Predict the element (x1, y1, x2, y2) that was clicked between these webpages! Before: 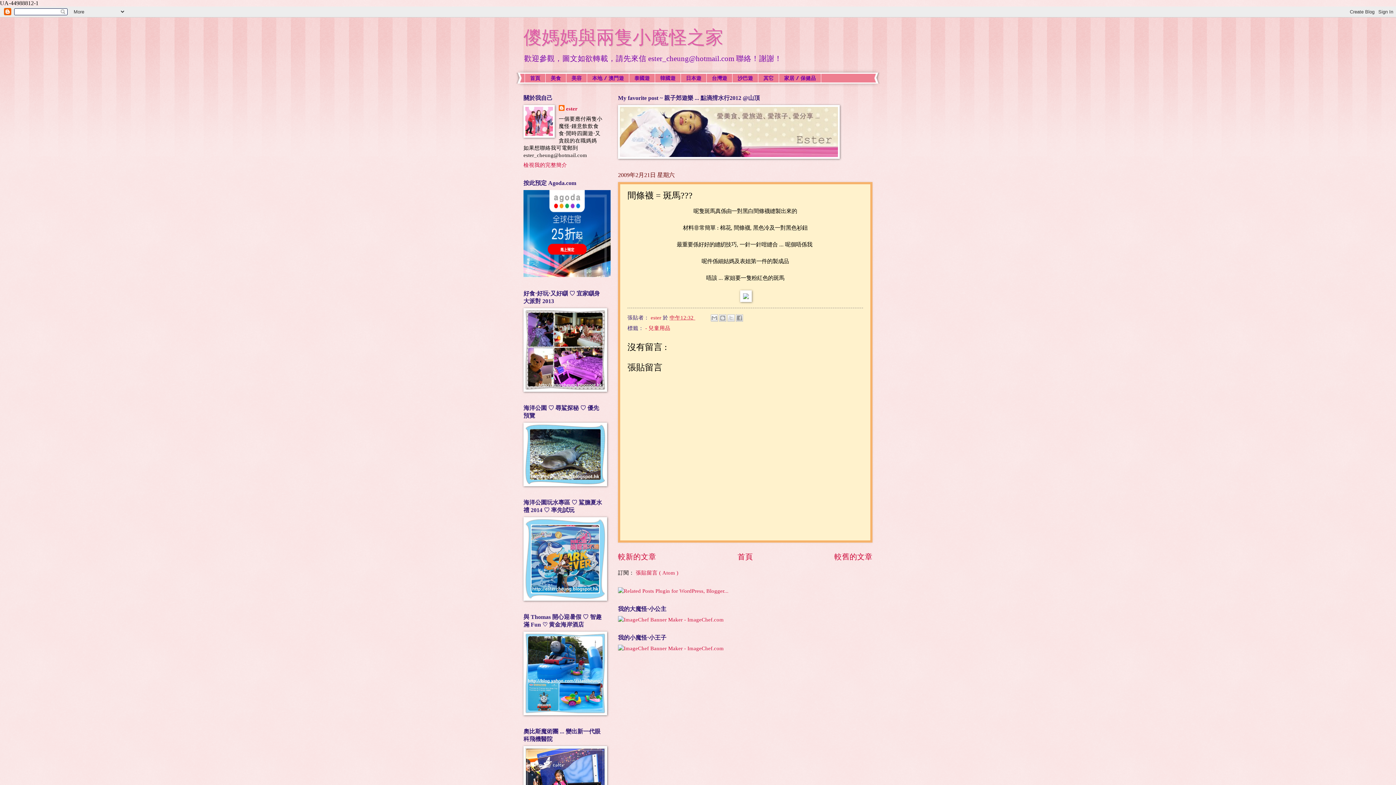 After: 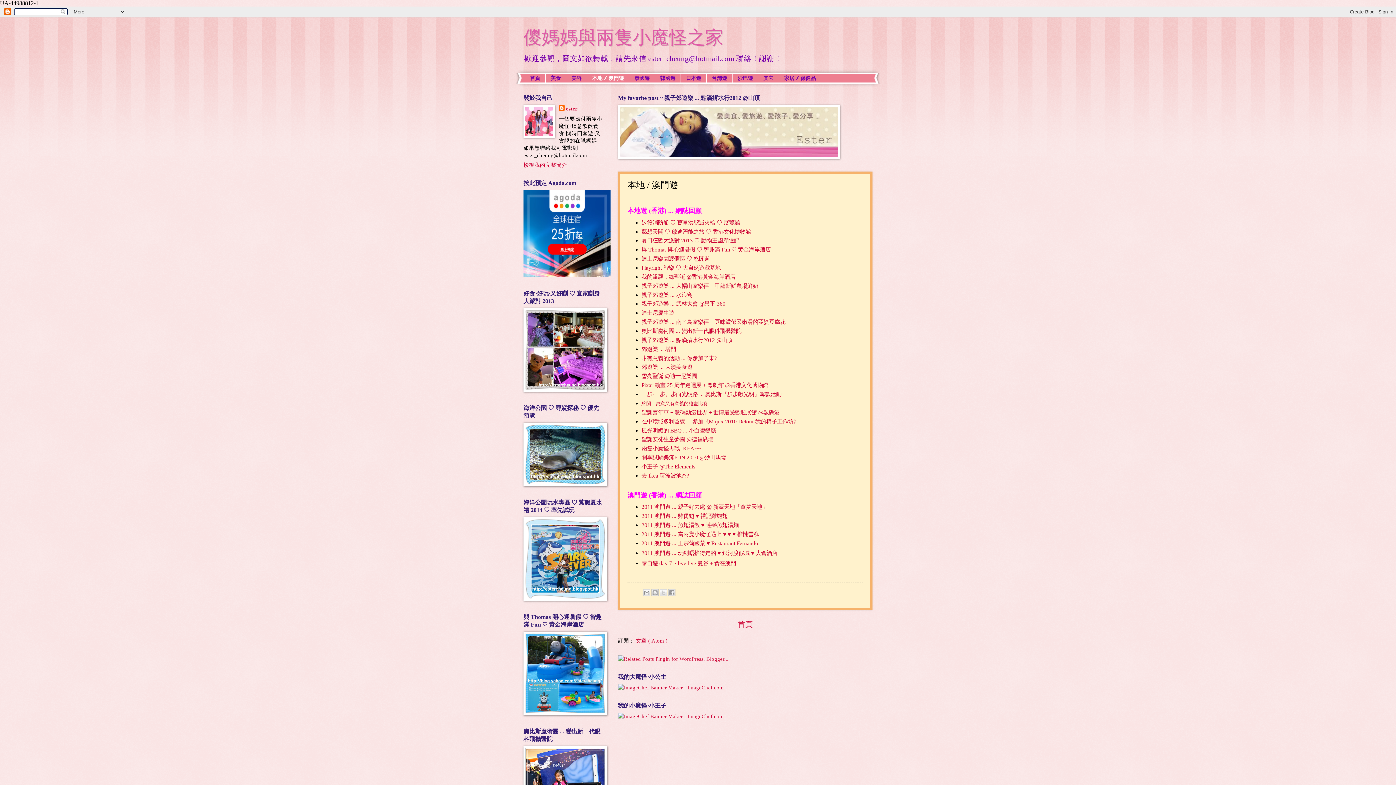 Action: bbox: (587, 73, 629, 83) label: 本地 / 澳門遊